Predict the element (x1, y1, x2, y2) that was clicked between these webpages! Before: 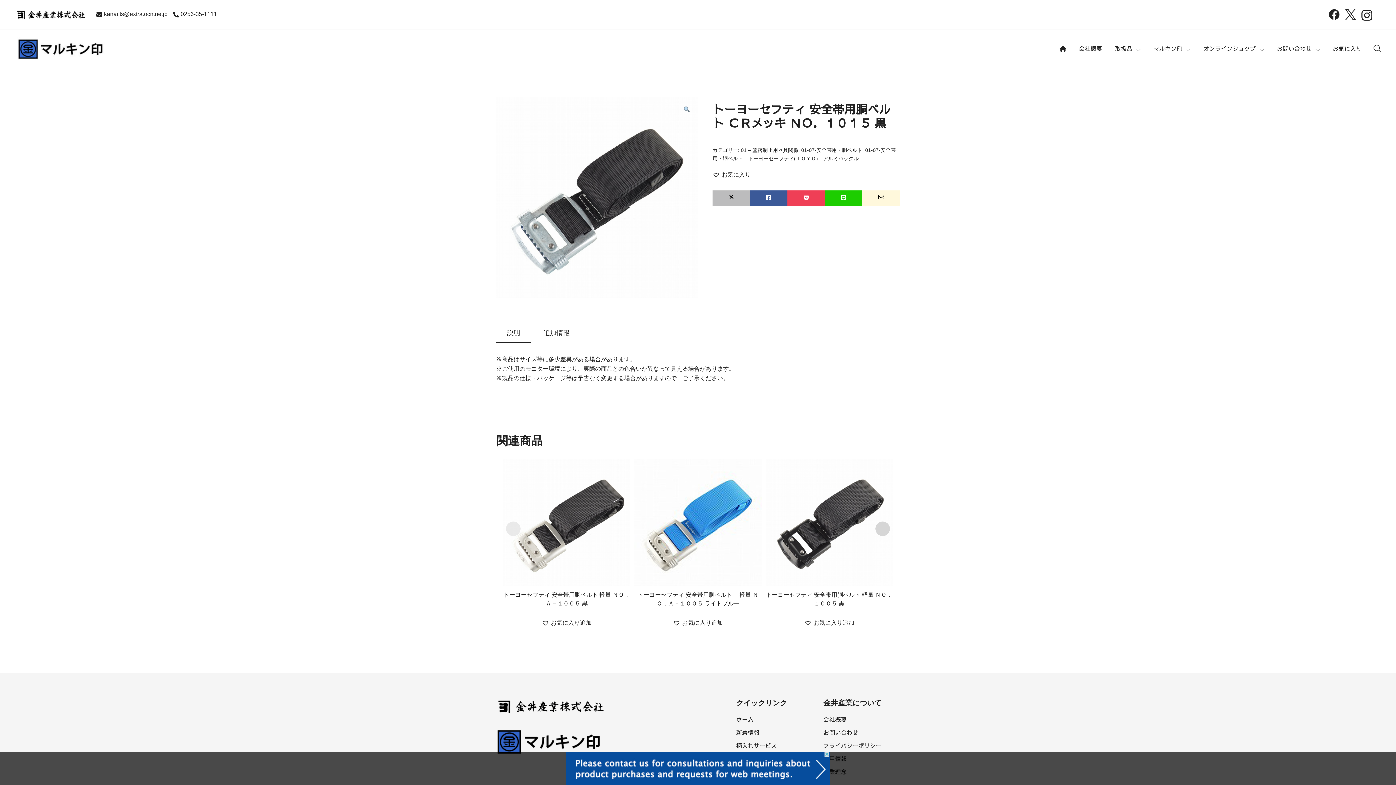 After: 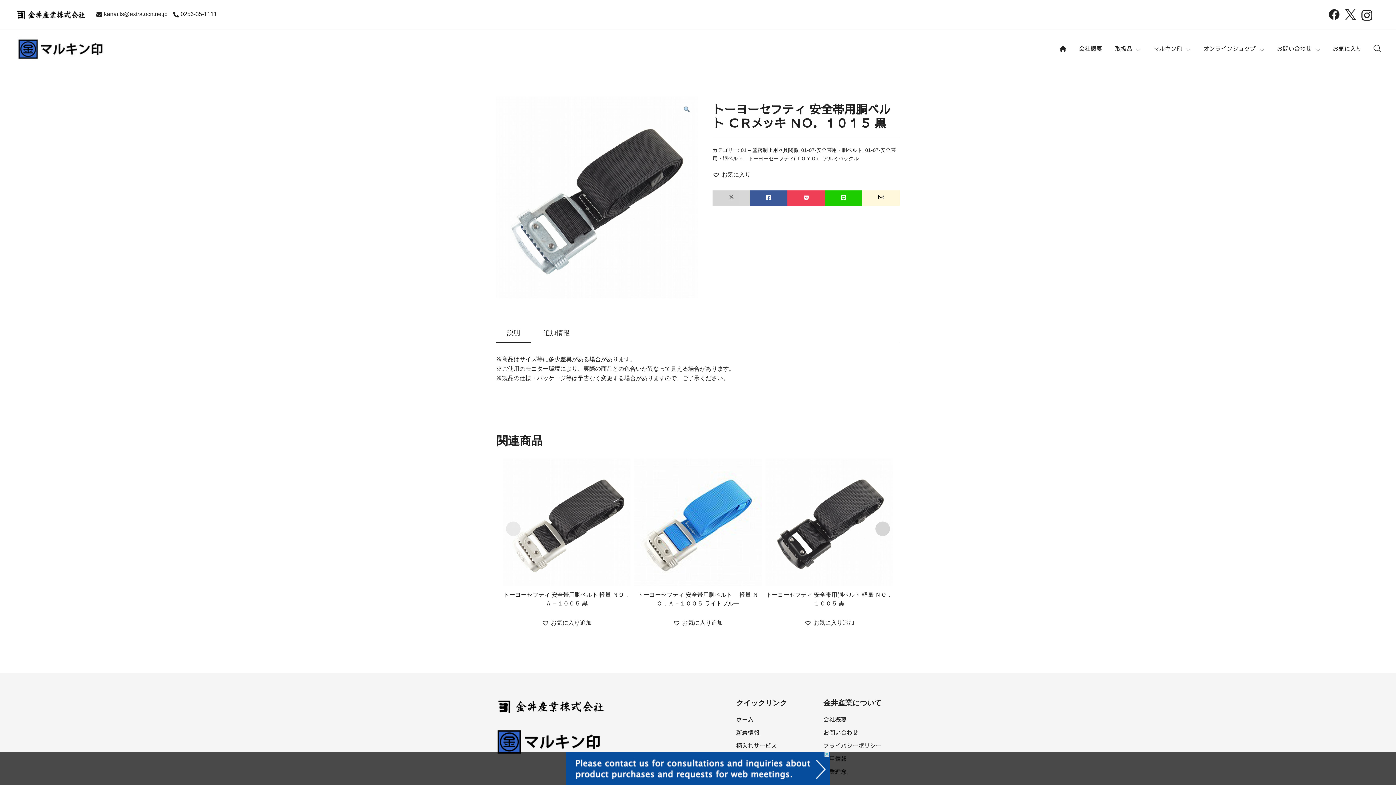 Action: bbox: (712, 190, 750, 205)